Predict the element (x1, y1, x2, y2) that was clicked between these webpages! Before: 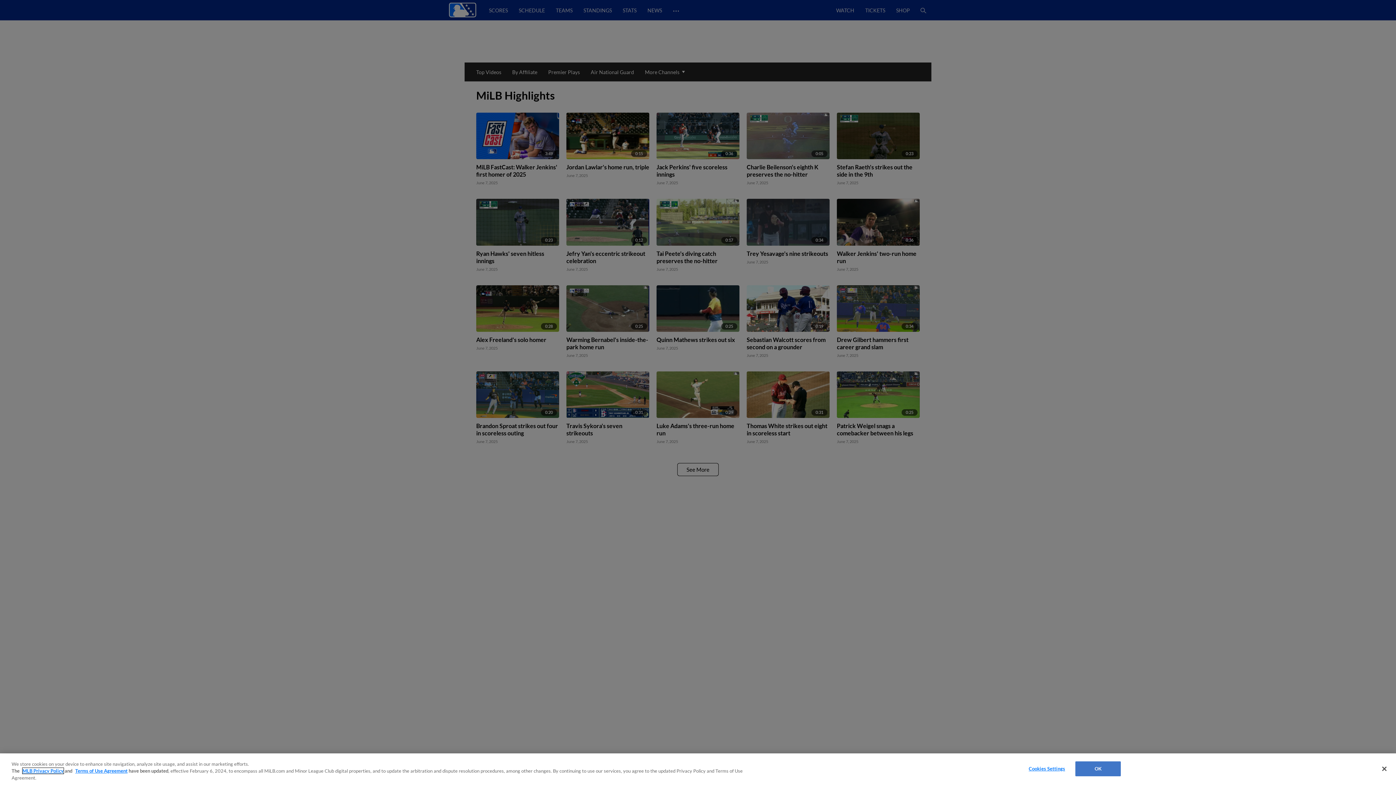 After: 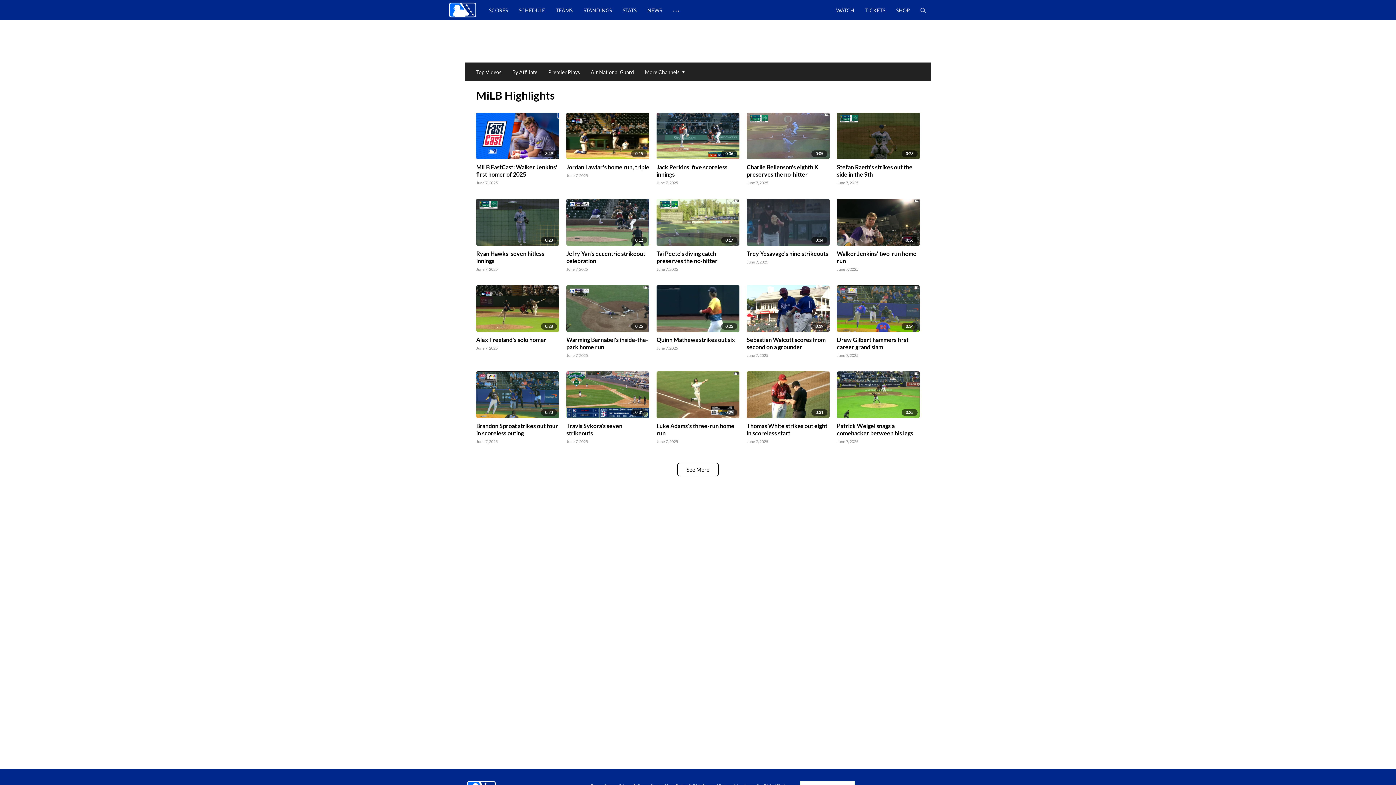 Action: label: OK bbox: (1075, 761, 1121, 776)